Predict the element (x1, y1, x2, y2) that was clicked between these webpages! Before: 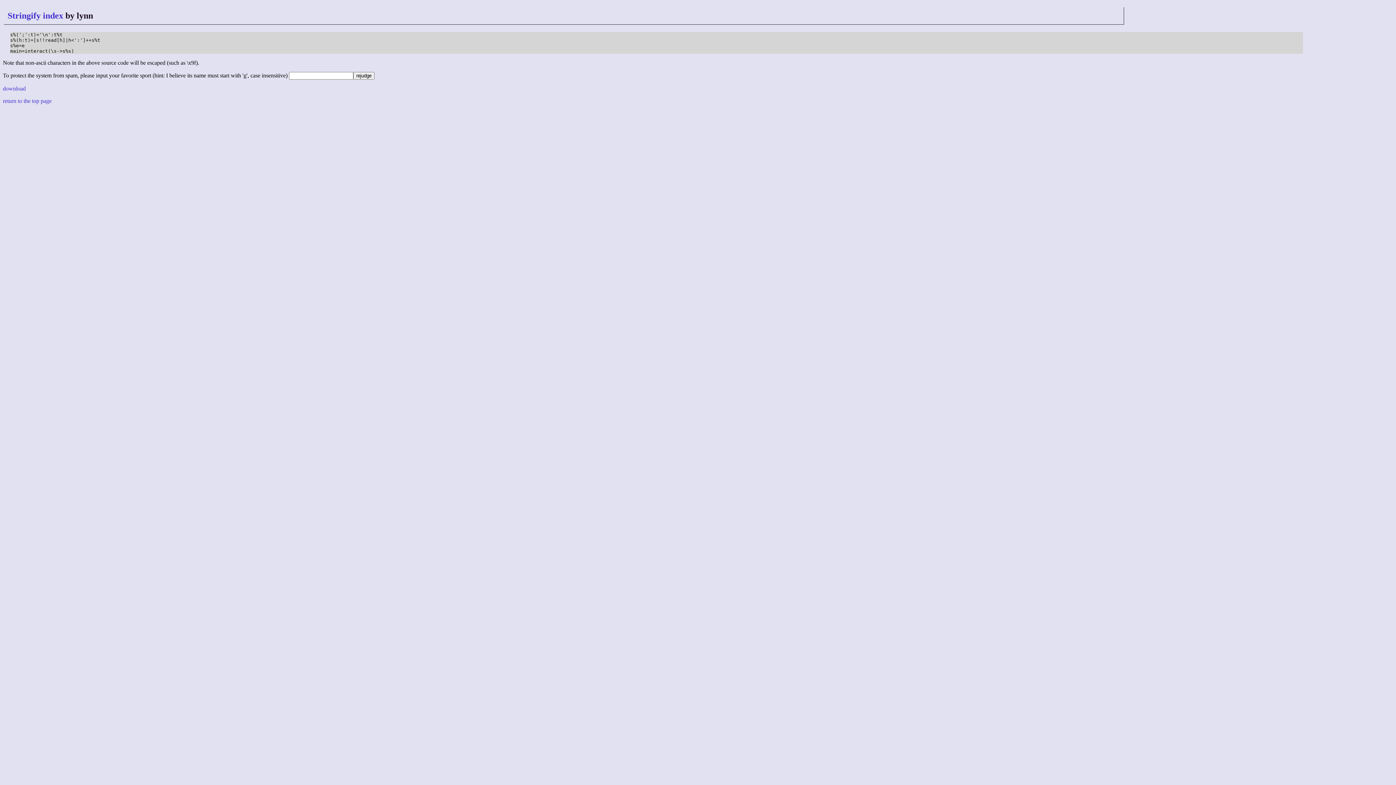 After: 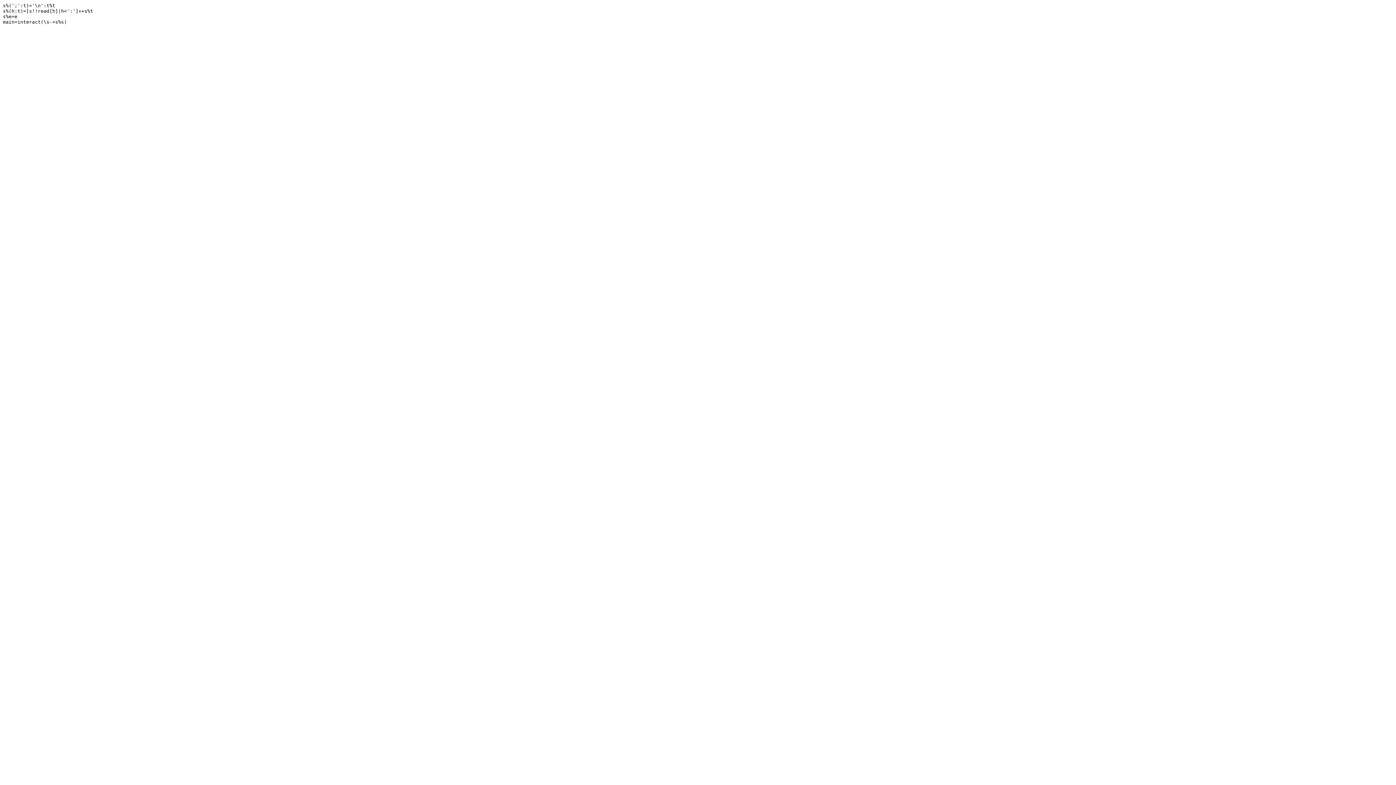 Action: label: download bbox: (2, 85, 25, 91)